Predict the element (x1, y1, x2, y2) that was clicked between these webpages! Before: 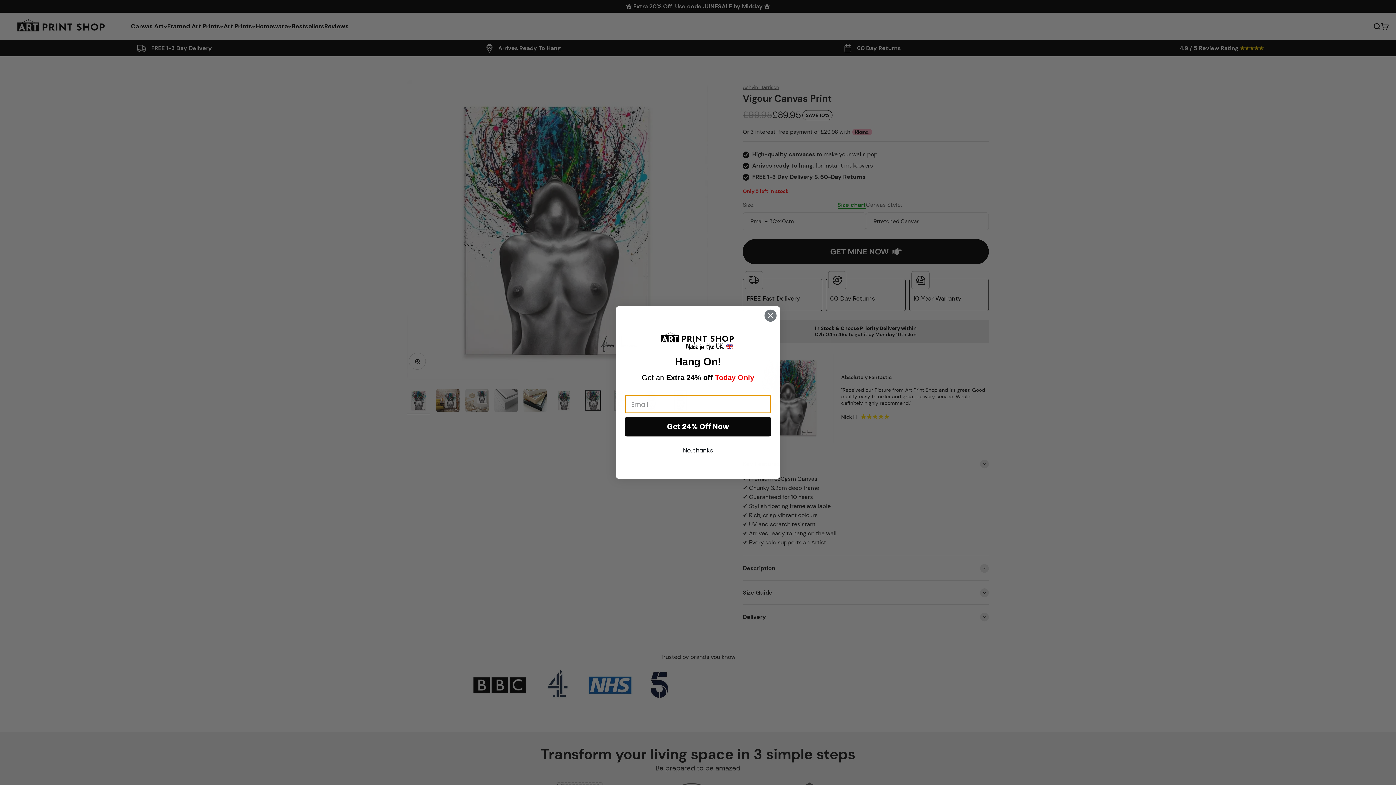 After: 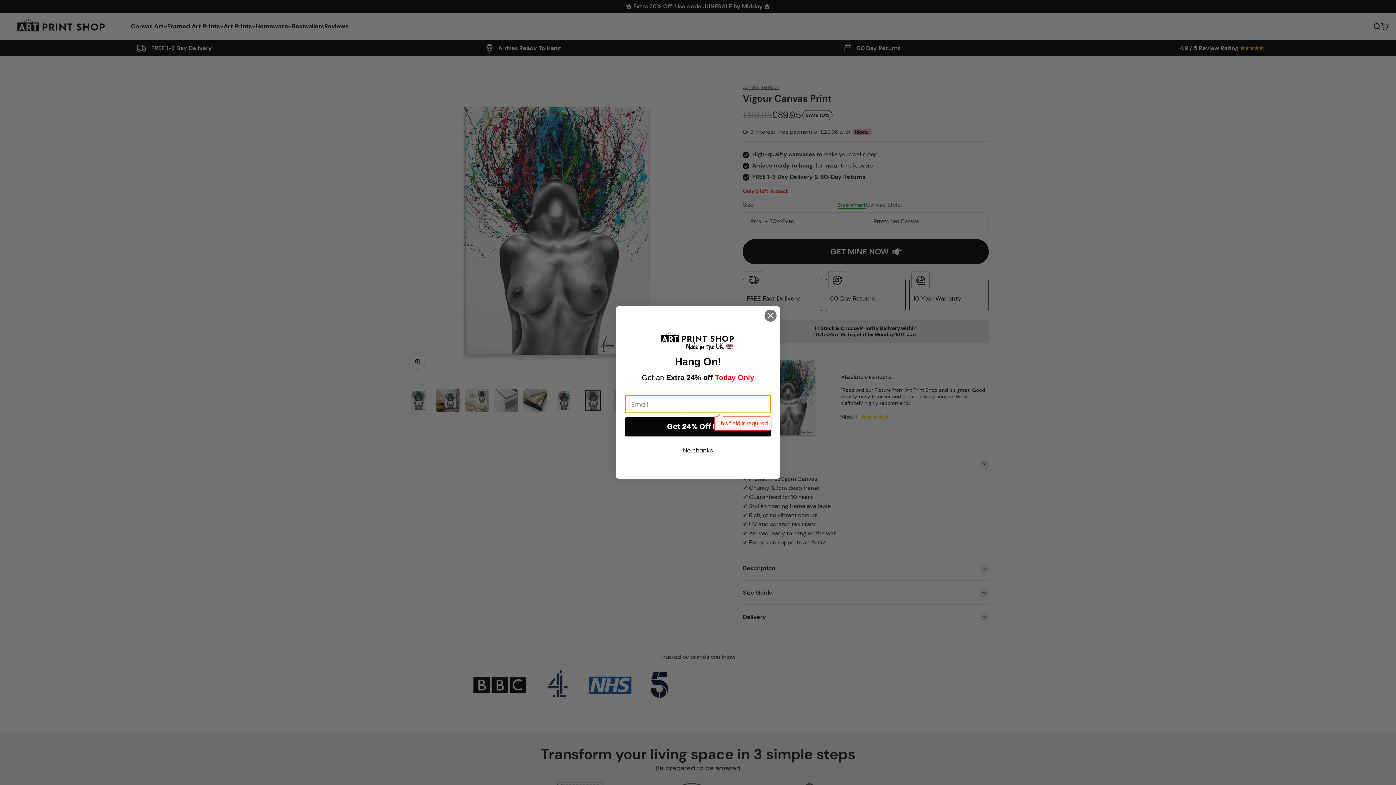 Action: bbox: (625, 417, 771, 436) label: Get 24% Off Now